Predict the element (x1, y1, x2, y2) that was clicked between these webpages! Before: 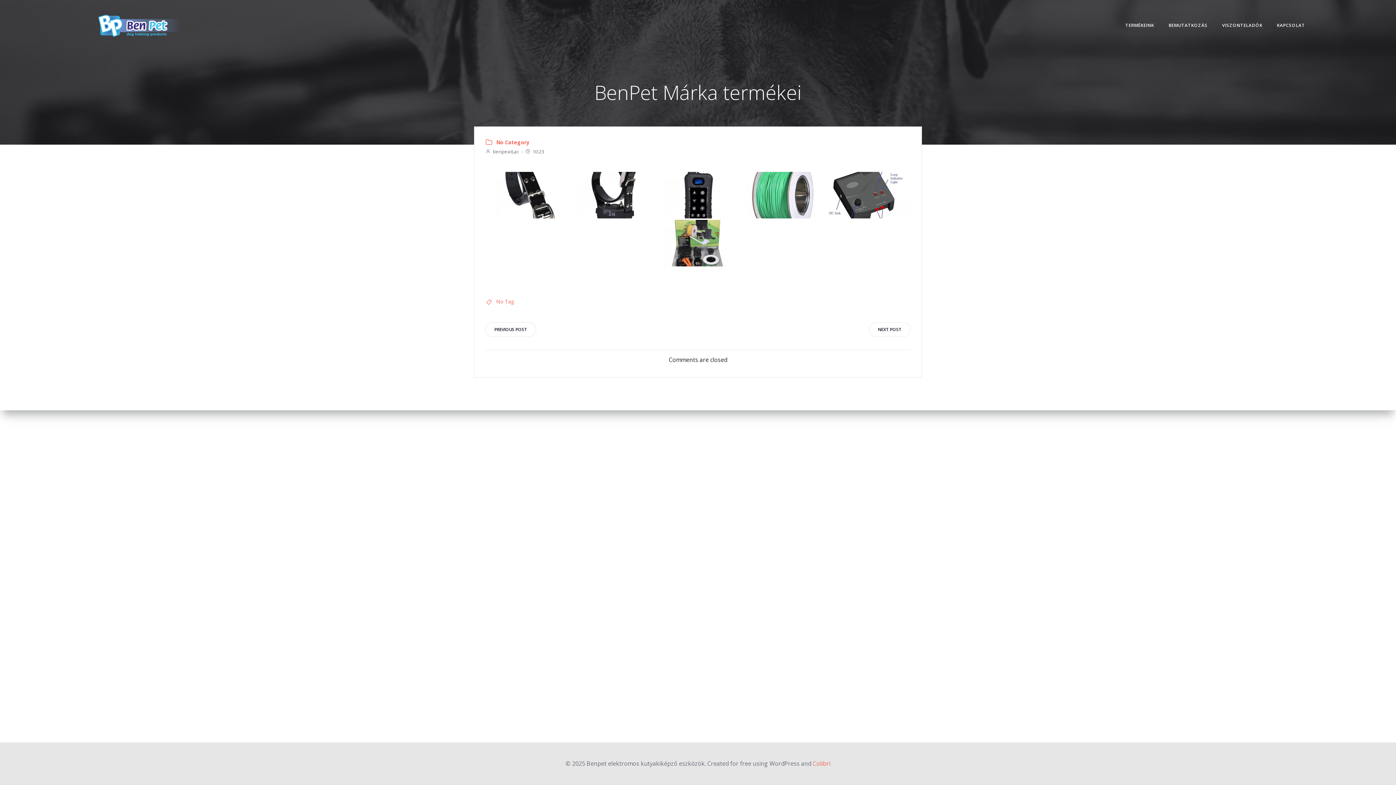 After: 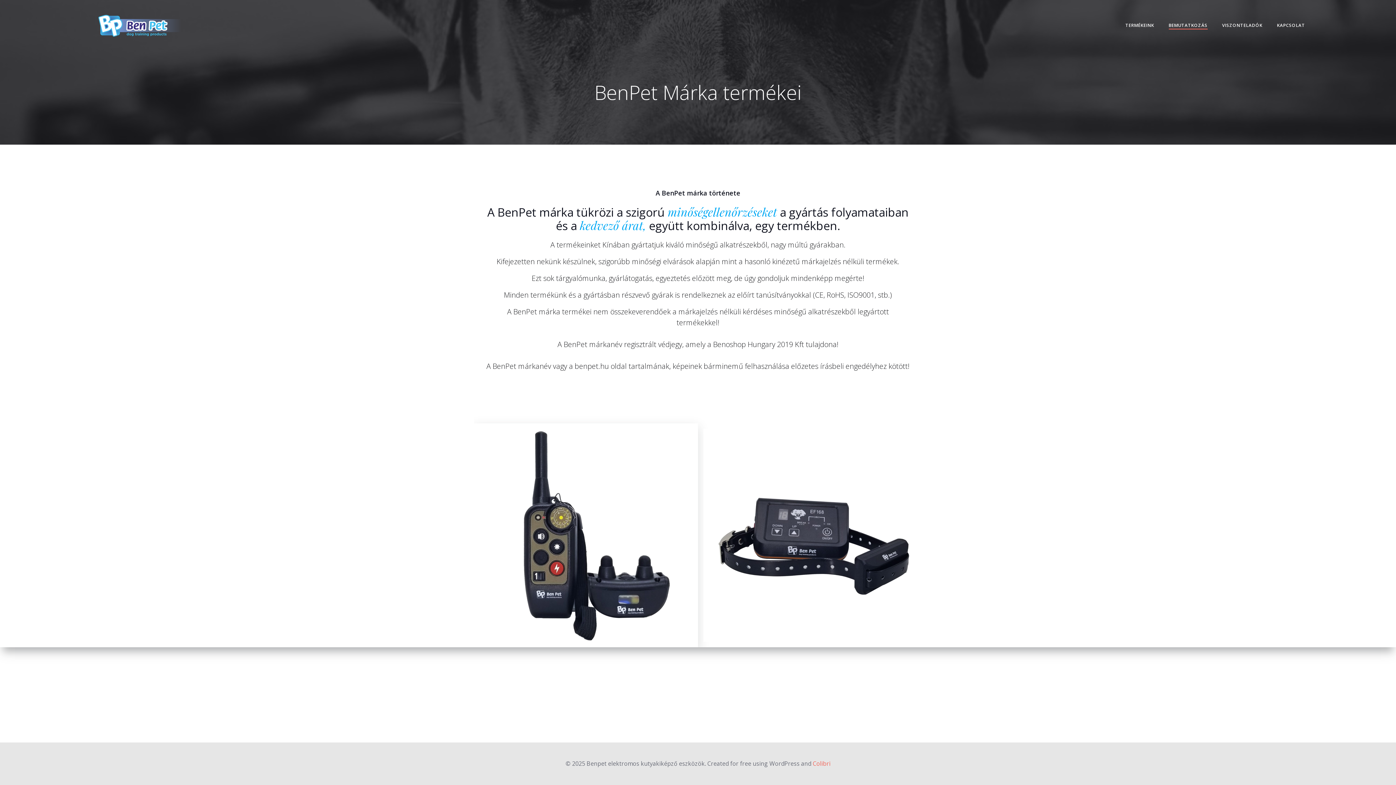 Action: bbox: (1168, 22, 1207, 28) label: BEMUTATKOZÁS